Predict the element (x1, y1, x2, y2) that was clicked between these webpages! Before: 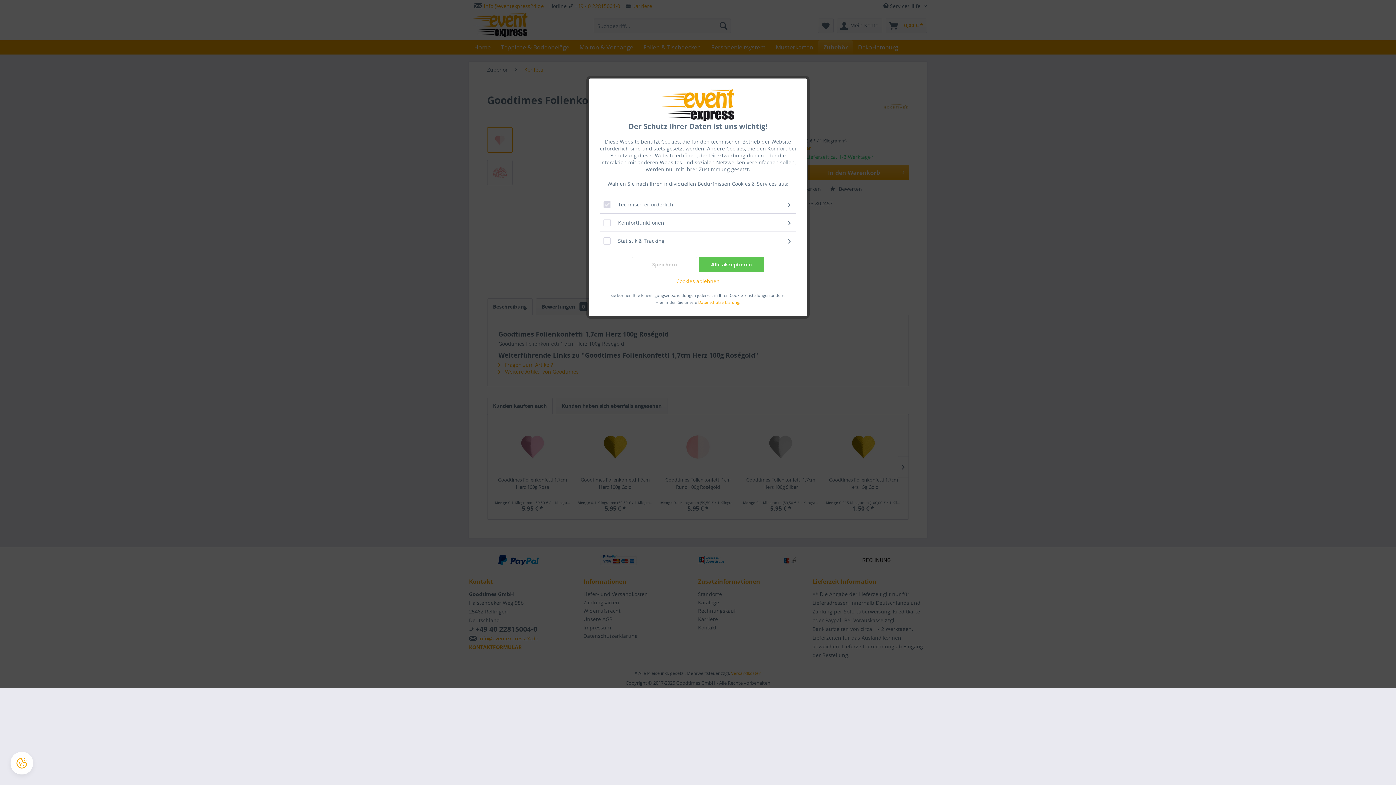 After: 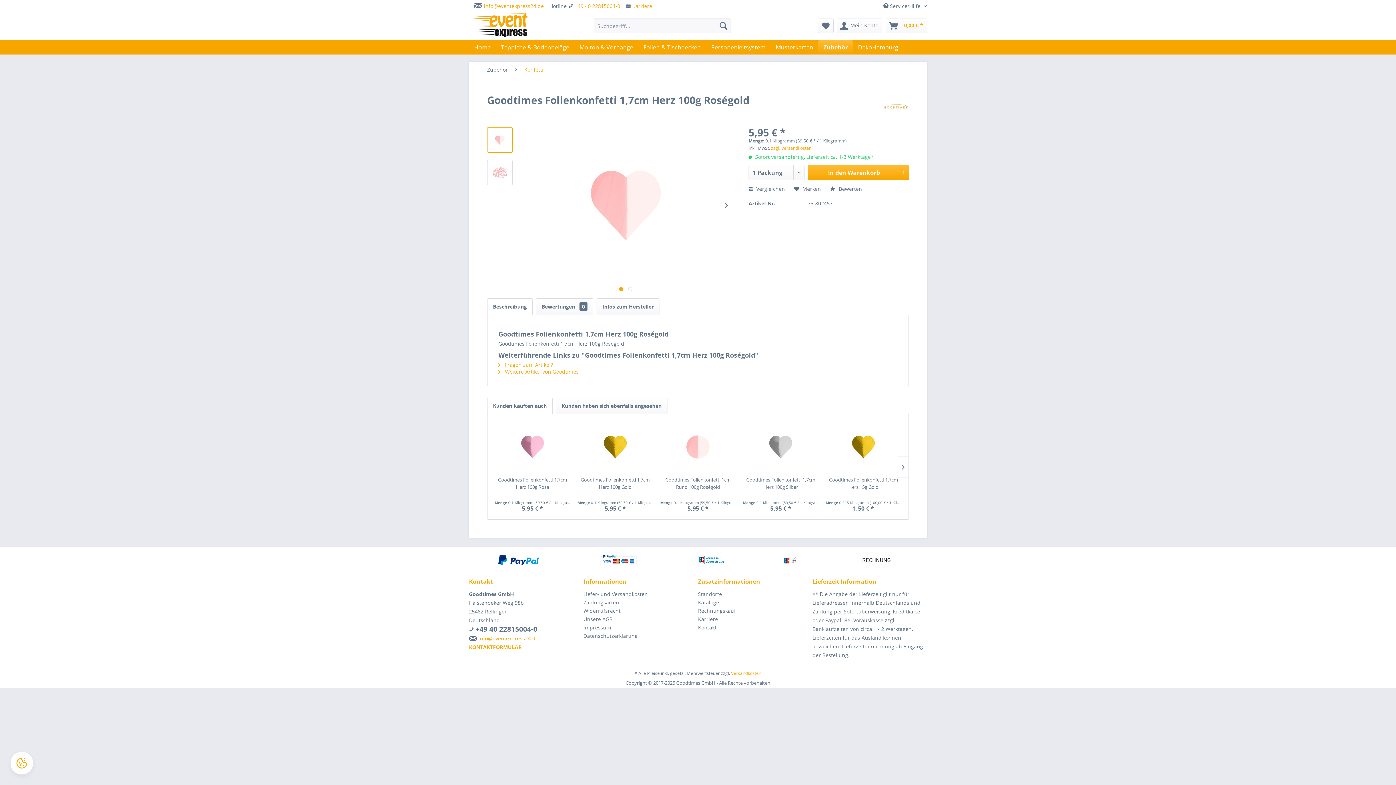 Action: bbox: (632, 257, 697, 272) label: Speichern